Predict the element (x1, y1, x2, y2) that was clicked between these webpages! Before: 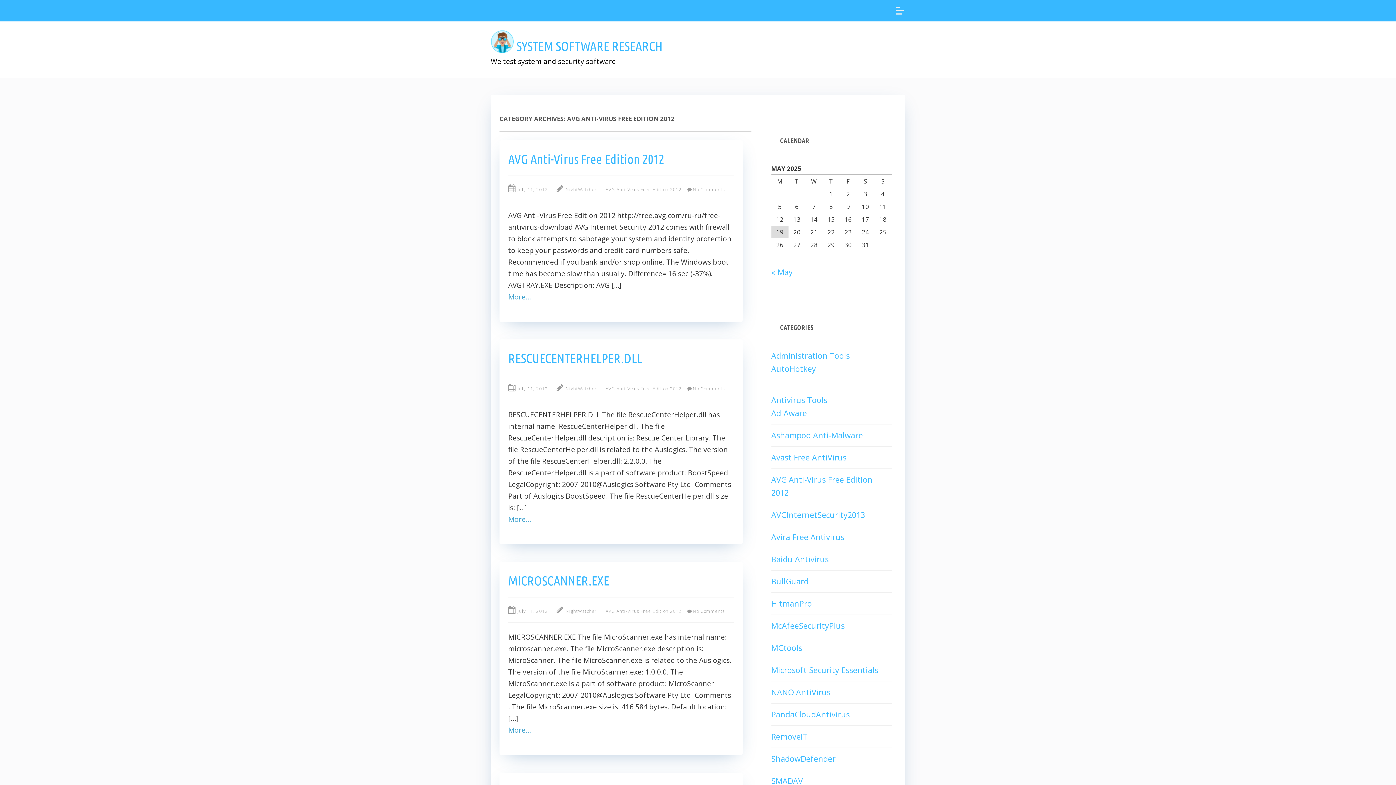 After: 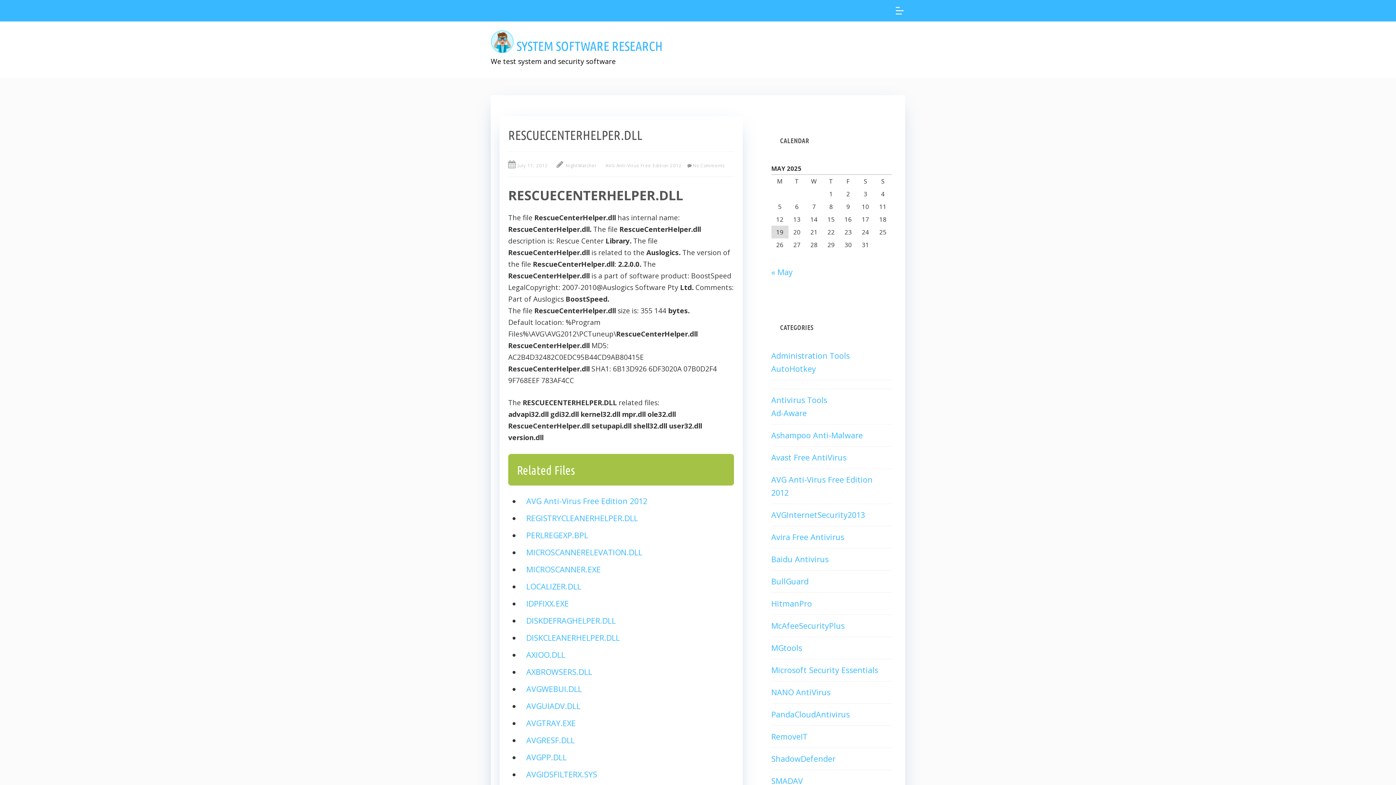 Action: label: RESCUECENTERHELPER.DLL bbox: (508, 350, 642, 365)